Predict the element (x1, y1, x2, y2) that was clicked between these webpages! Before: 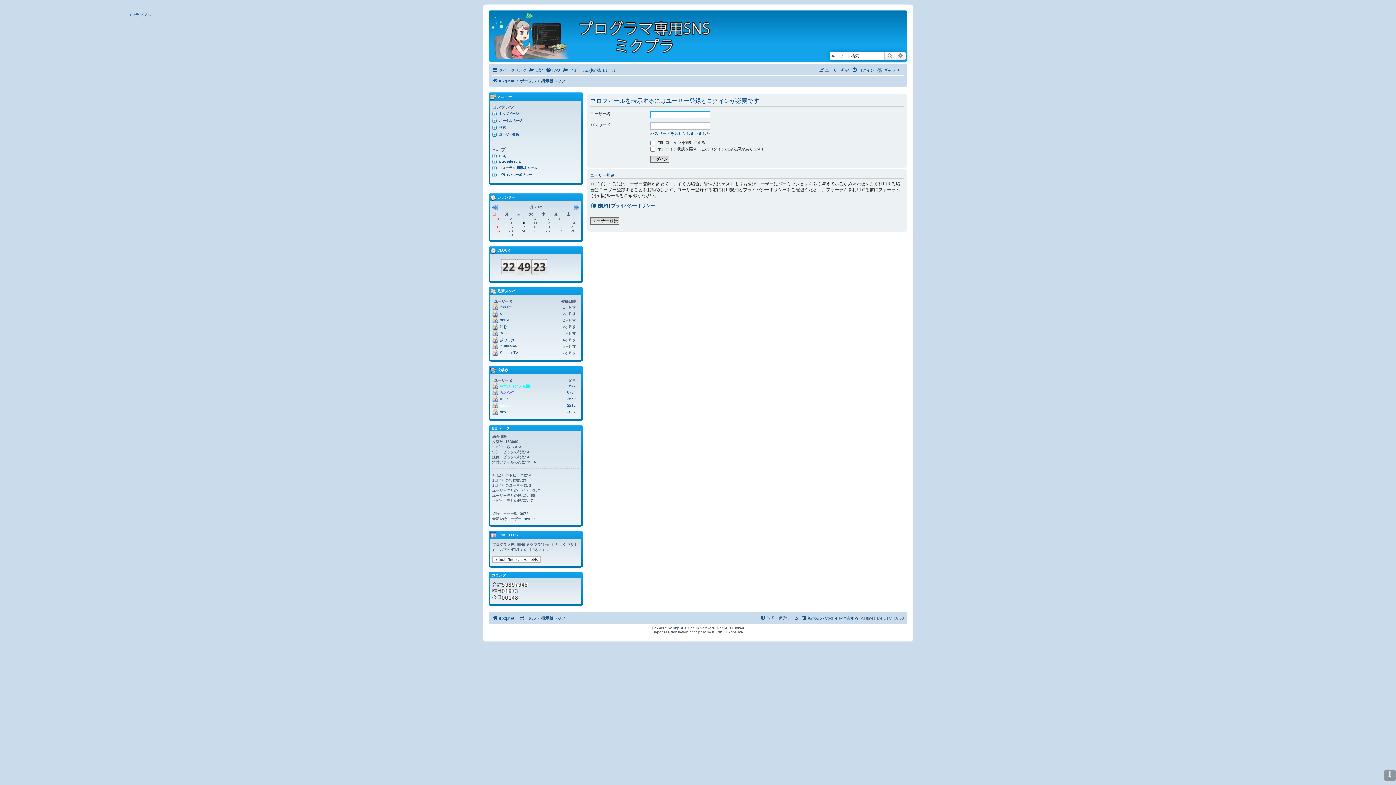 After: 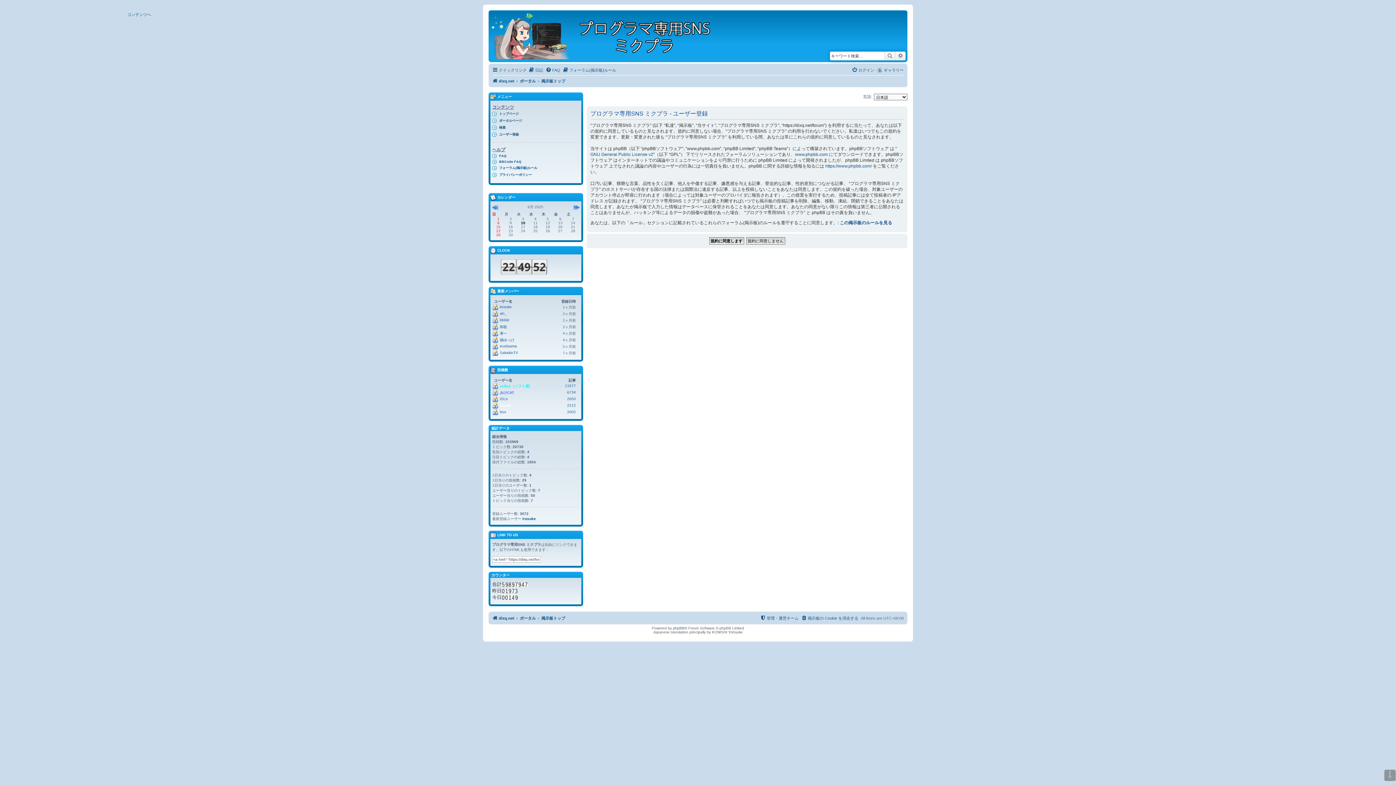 Action: bbox: (818, 65, 849, 74) label: ユーザー登録